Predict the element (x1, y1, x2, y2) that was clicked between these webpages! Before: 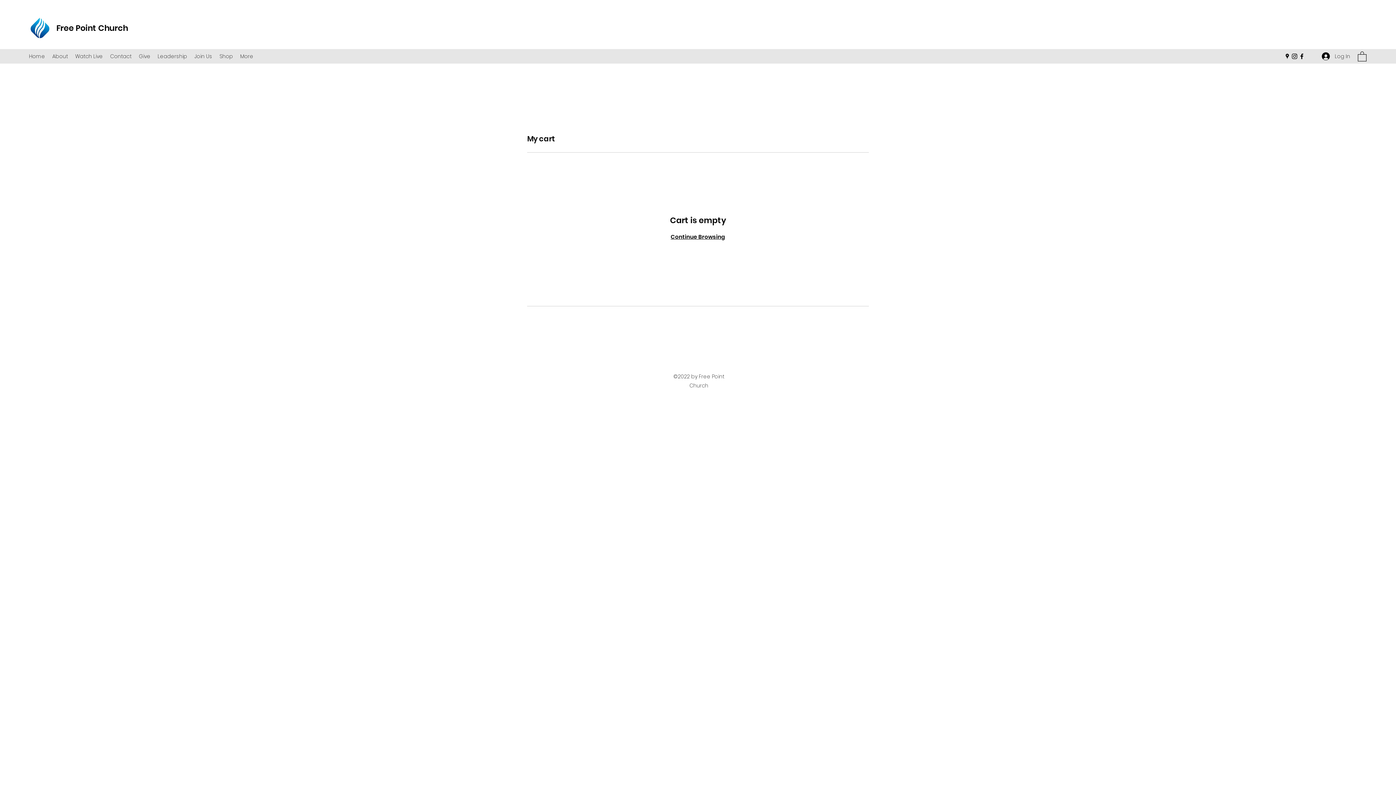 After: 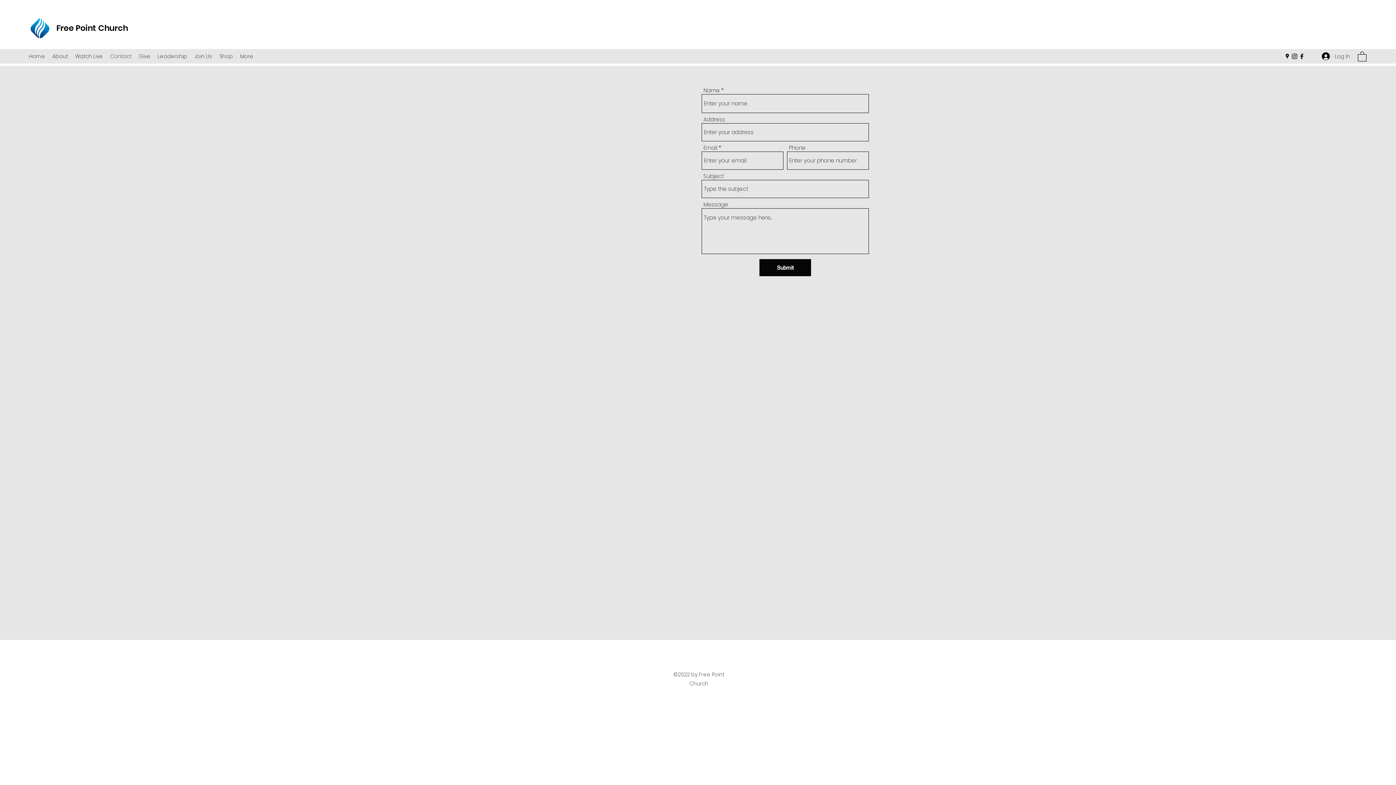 Action: label: Contact bbox: (106, 50, 135, 61)